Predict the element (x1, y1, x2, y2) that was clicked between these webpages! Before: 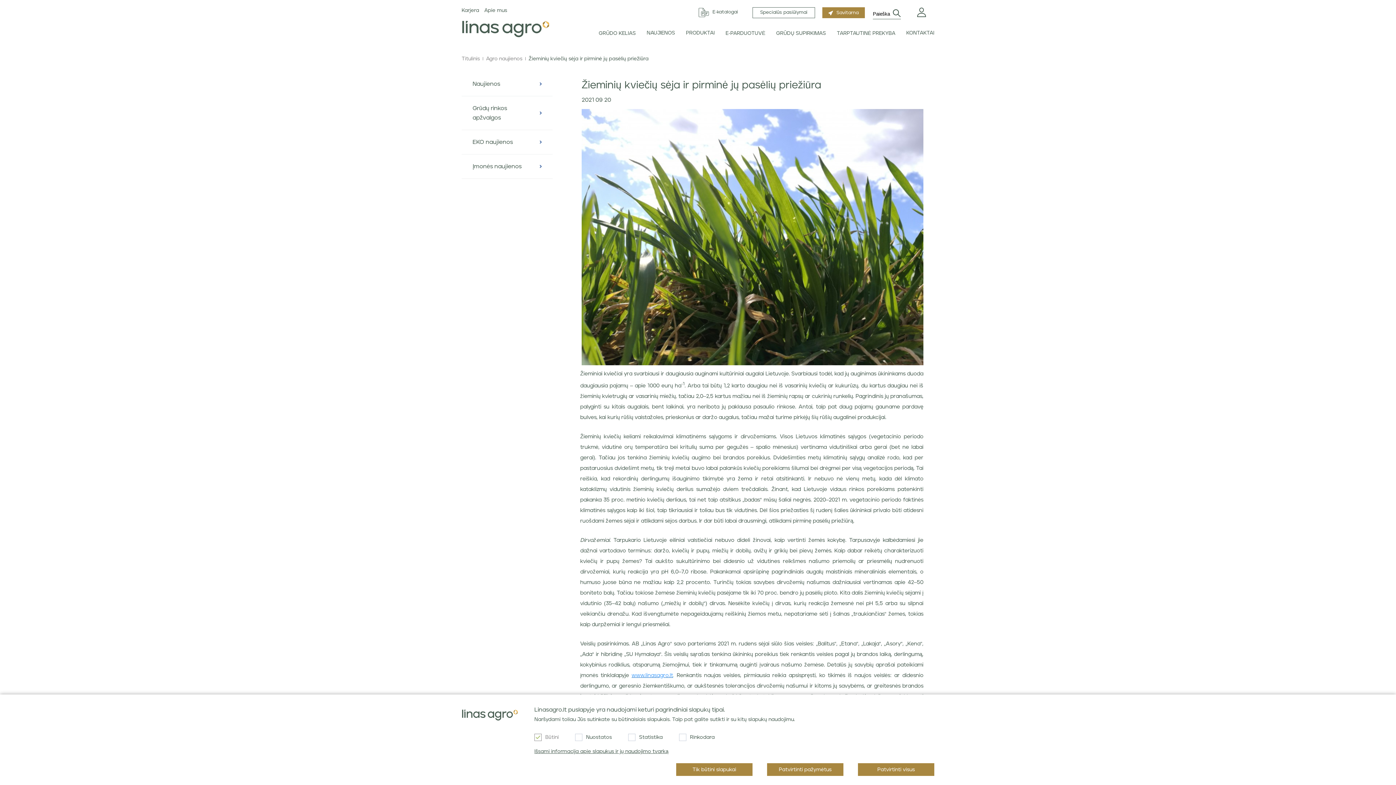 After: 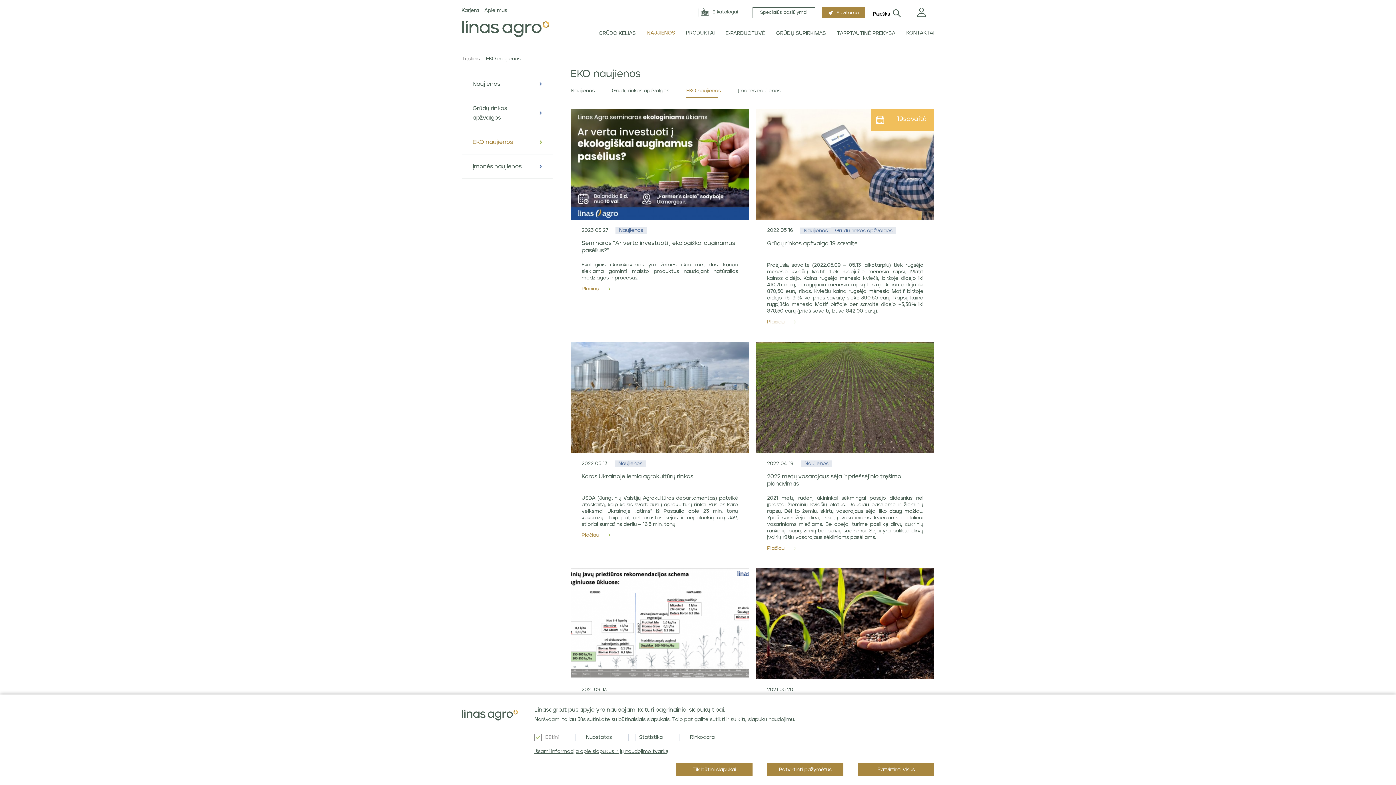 Action: label: EKO naujienos bbox: (461, 130, 552, 154)